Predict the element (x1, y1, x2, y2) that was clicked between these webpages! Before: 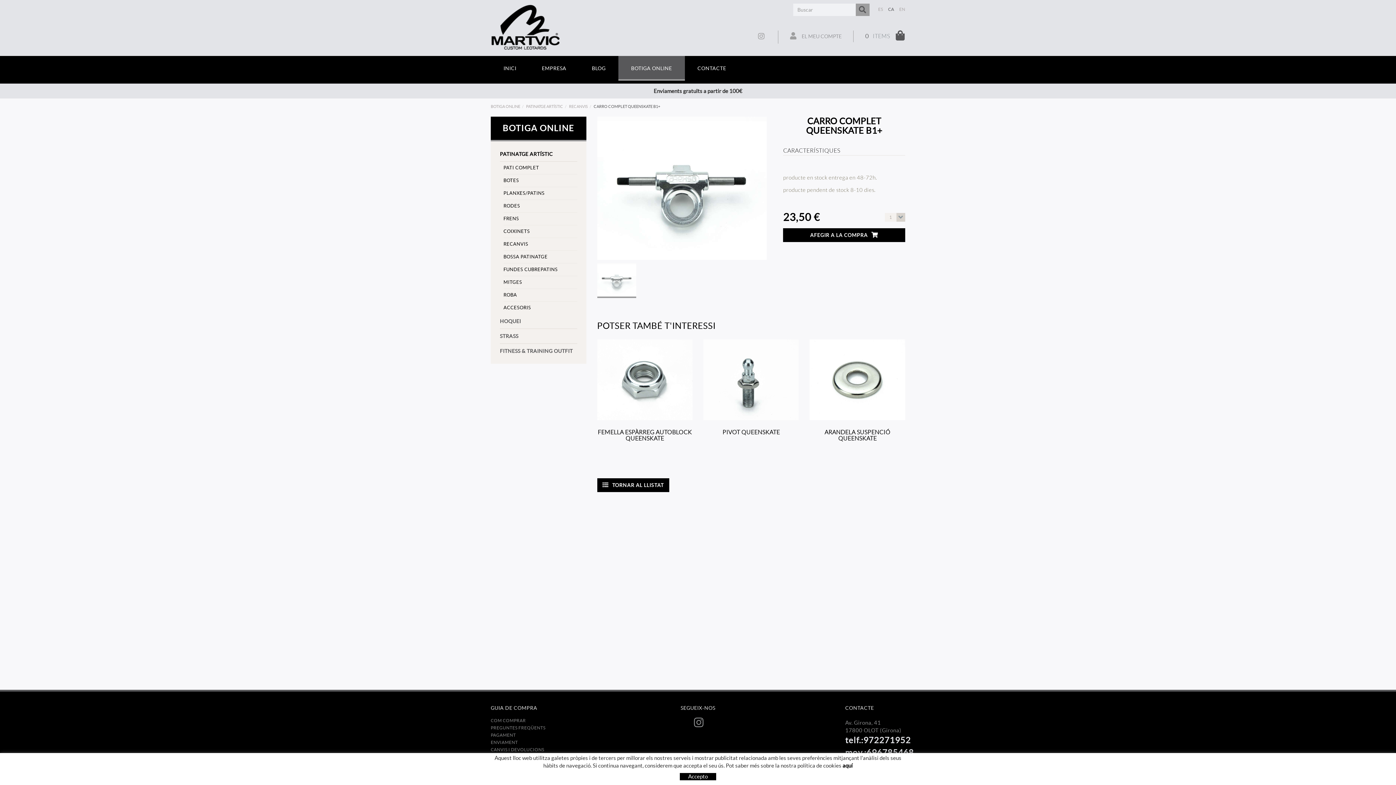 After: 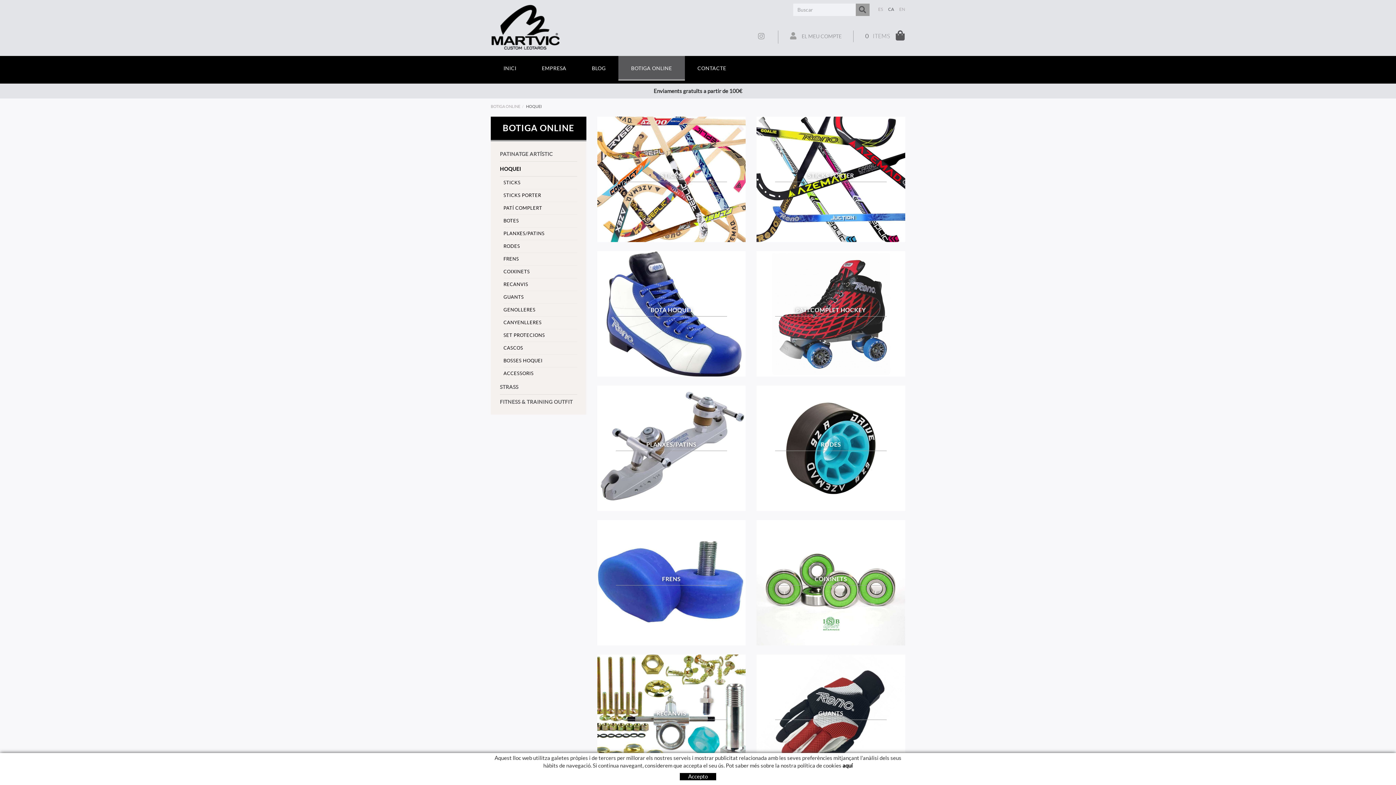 Action: label: HOQUEI bbox: (500, 314, 577, 329)